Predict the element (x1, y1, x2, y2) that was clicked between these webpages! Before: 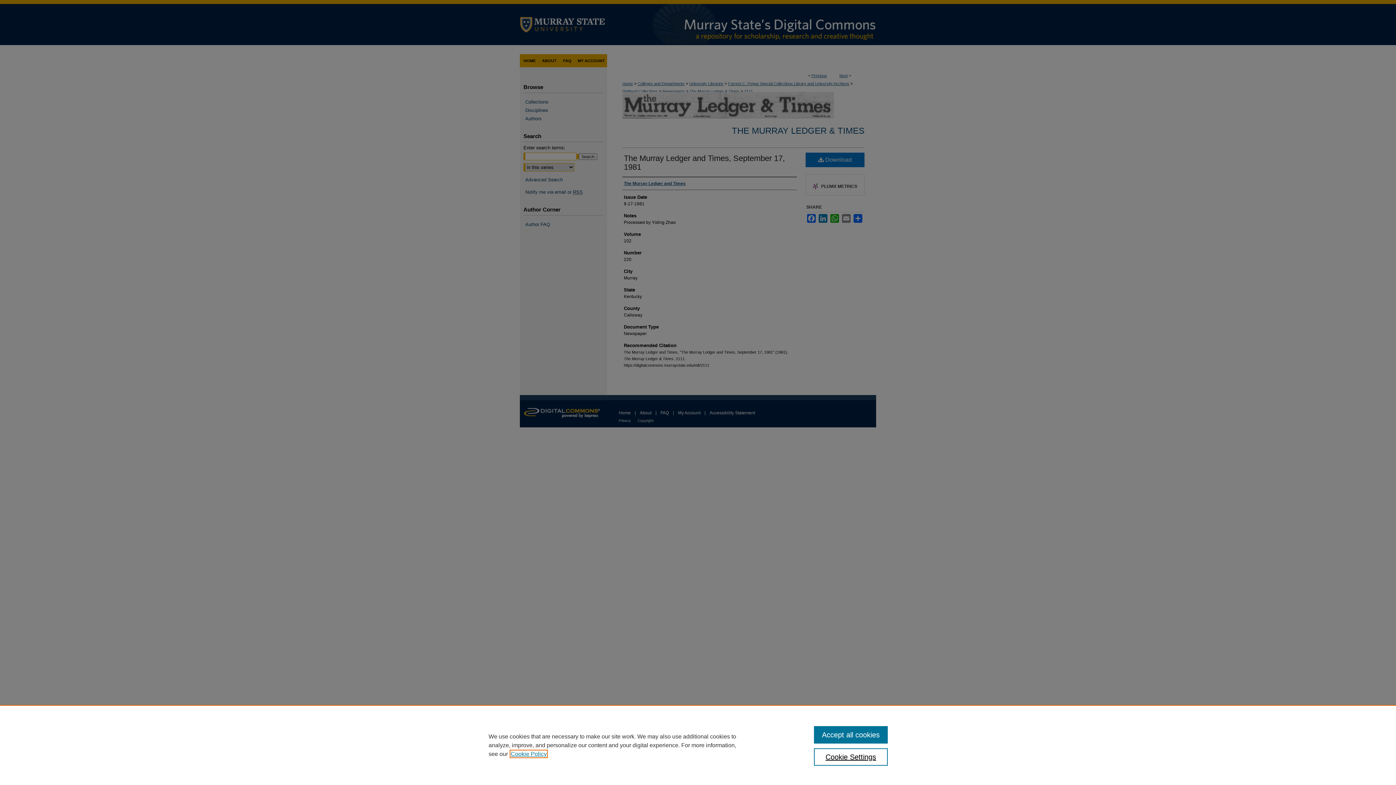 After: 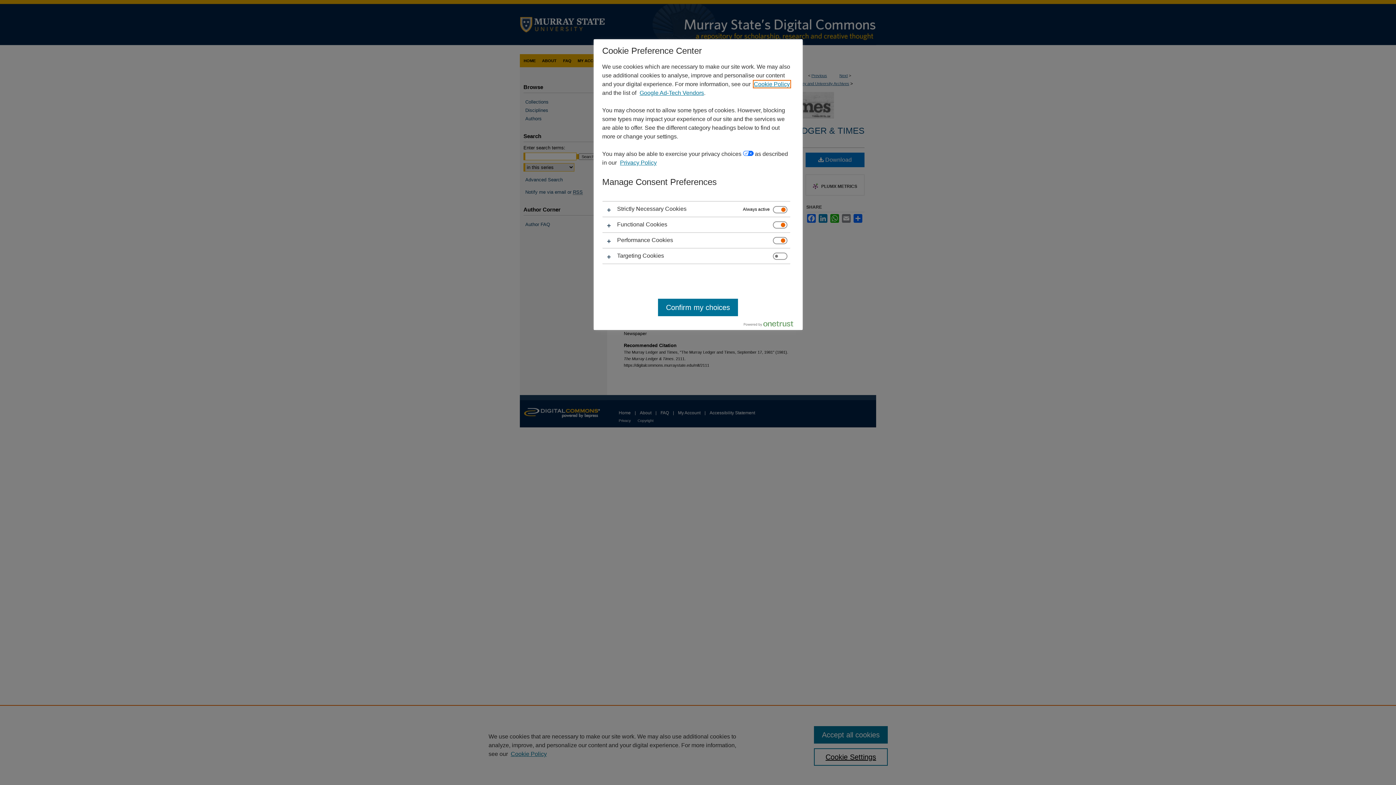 Action: label: Cookie Settings bbox: (814, 748, 887, 766)